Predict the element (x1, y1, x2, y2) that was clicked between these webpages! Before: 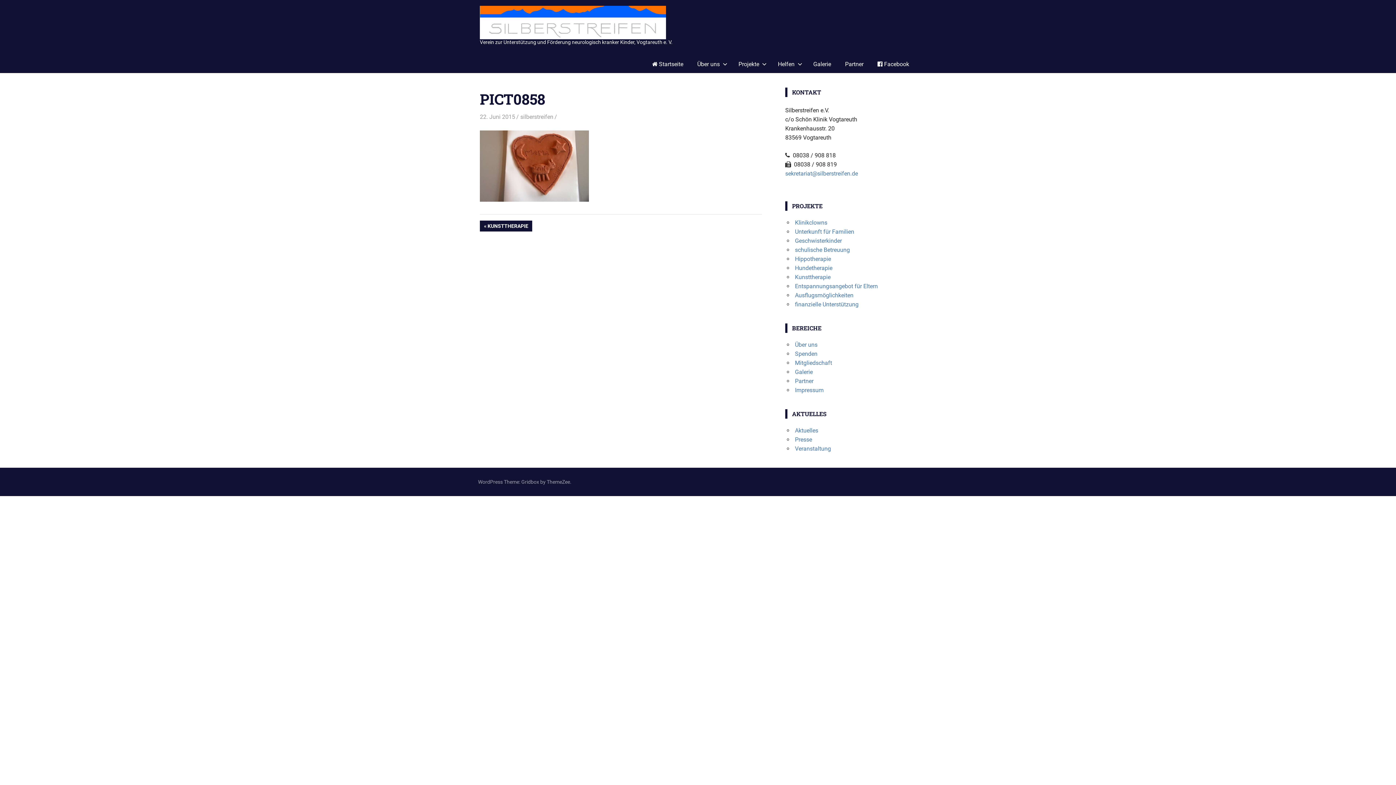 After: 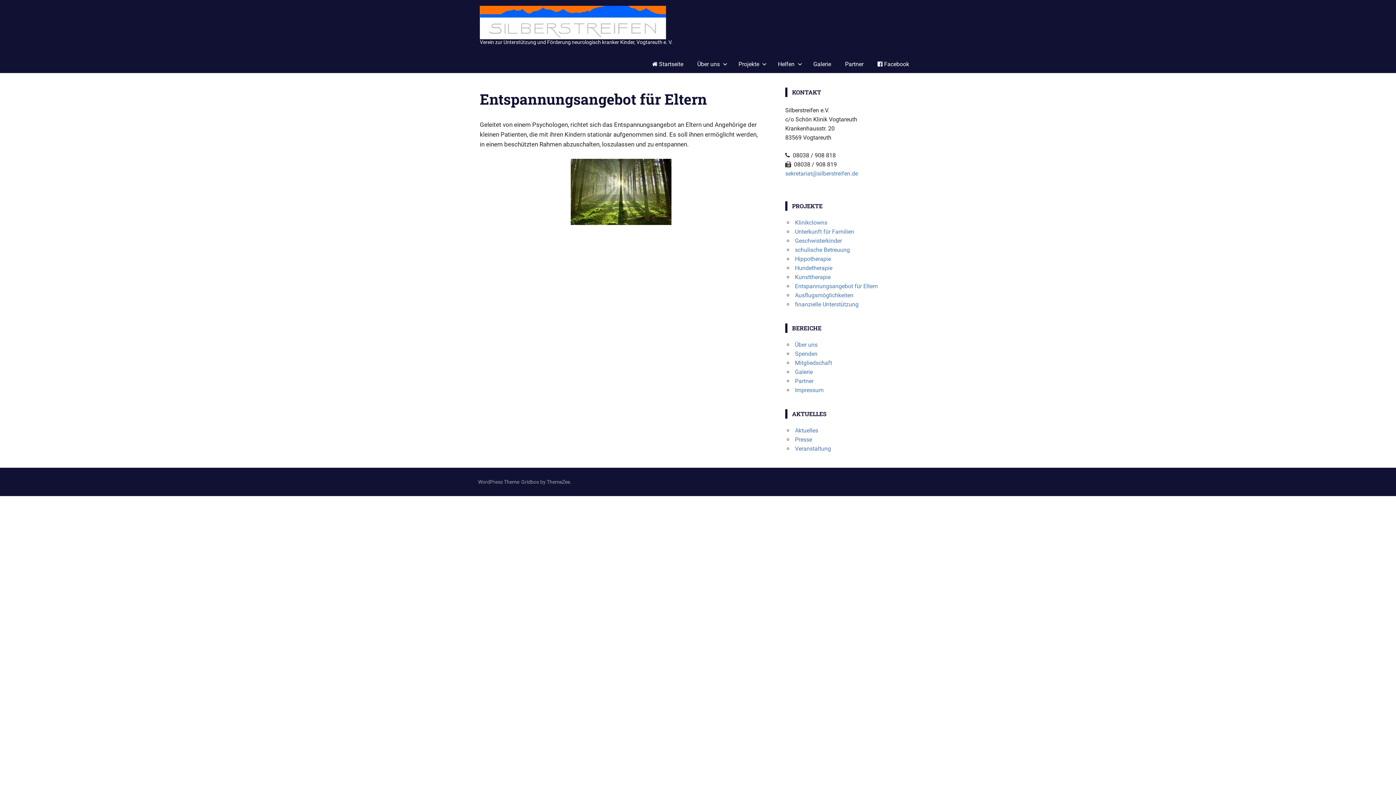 Action: label: Entspannungsangebot für Eltern bbox: (795, 282, 878, 289)